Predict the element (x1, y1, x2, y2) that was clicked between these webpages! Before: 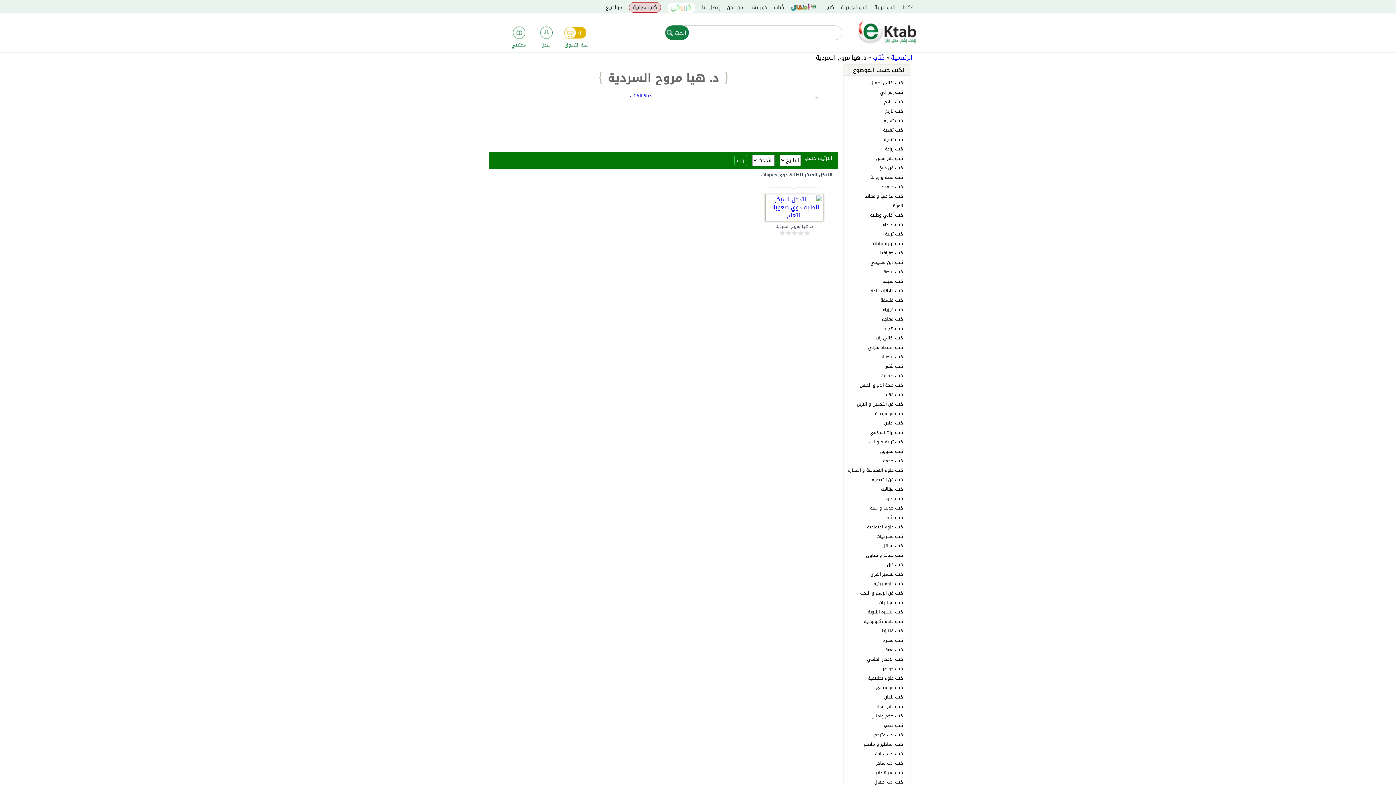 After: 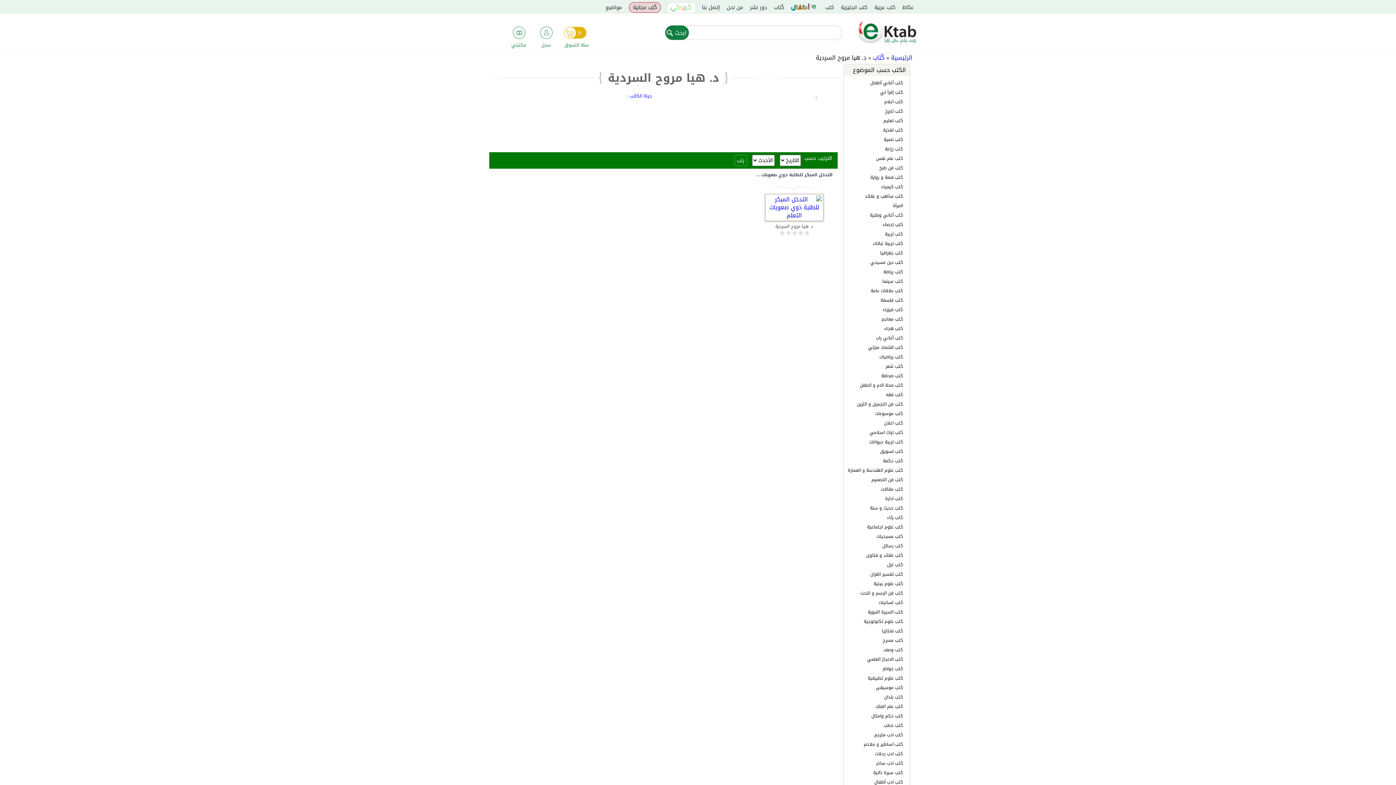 Action: label: د. هيا مروح السردية bbox: (752, 222, 836, 230)